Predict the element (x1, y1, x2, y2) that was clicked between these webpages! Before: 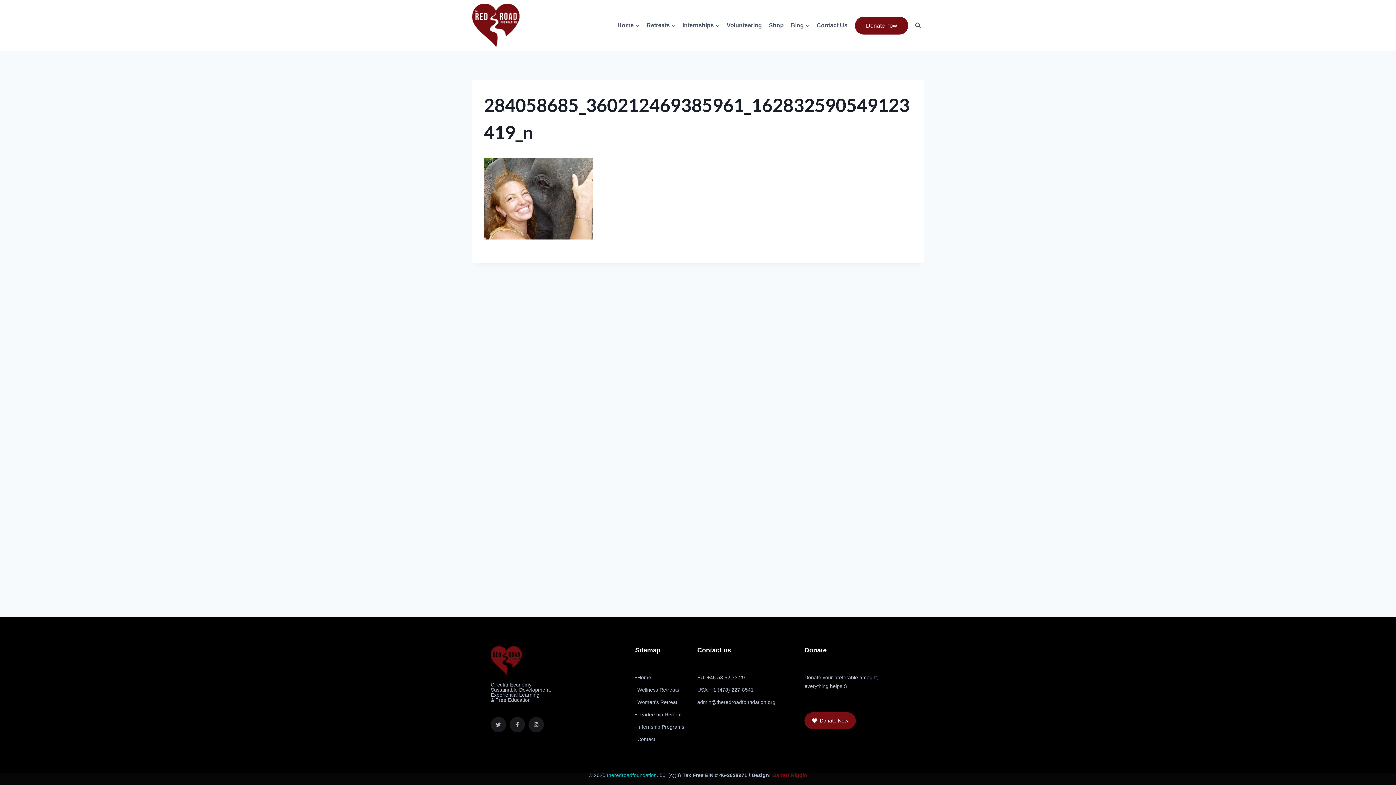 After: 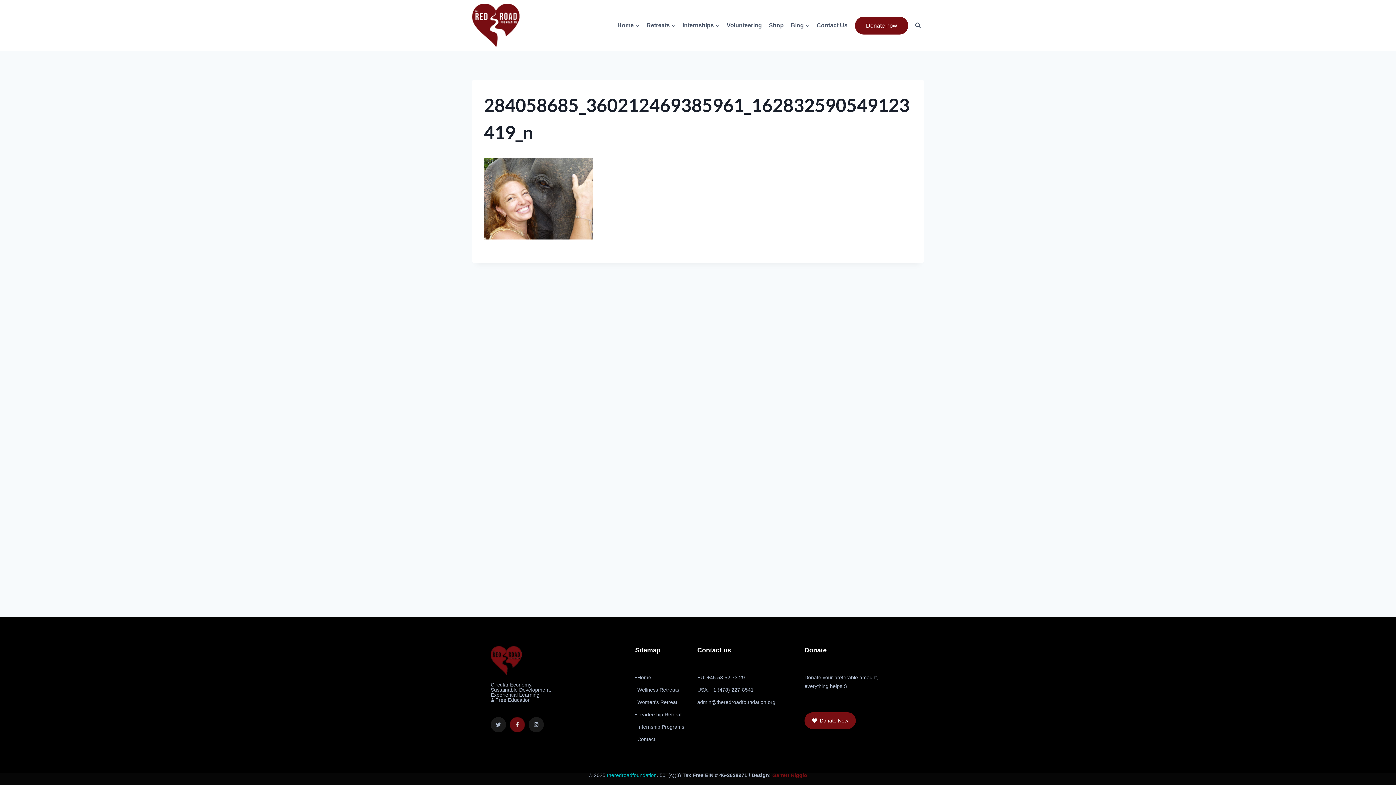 Action: label: Facebook-f bbox: (509, 717, 525, 732)